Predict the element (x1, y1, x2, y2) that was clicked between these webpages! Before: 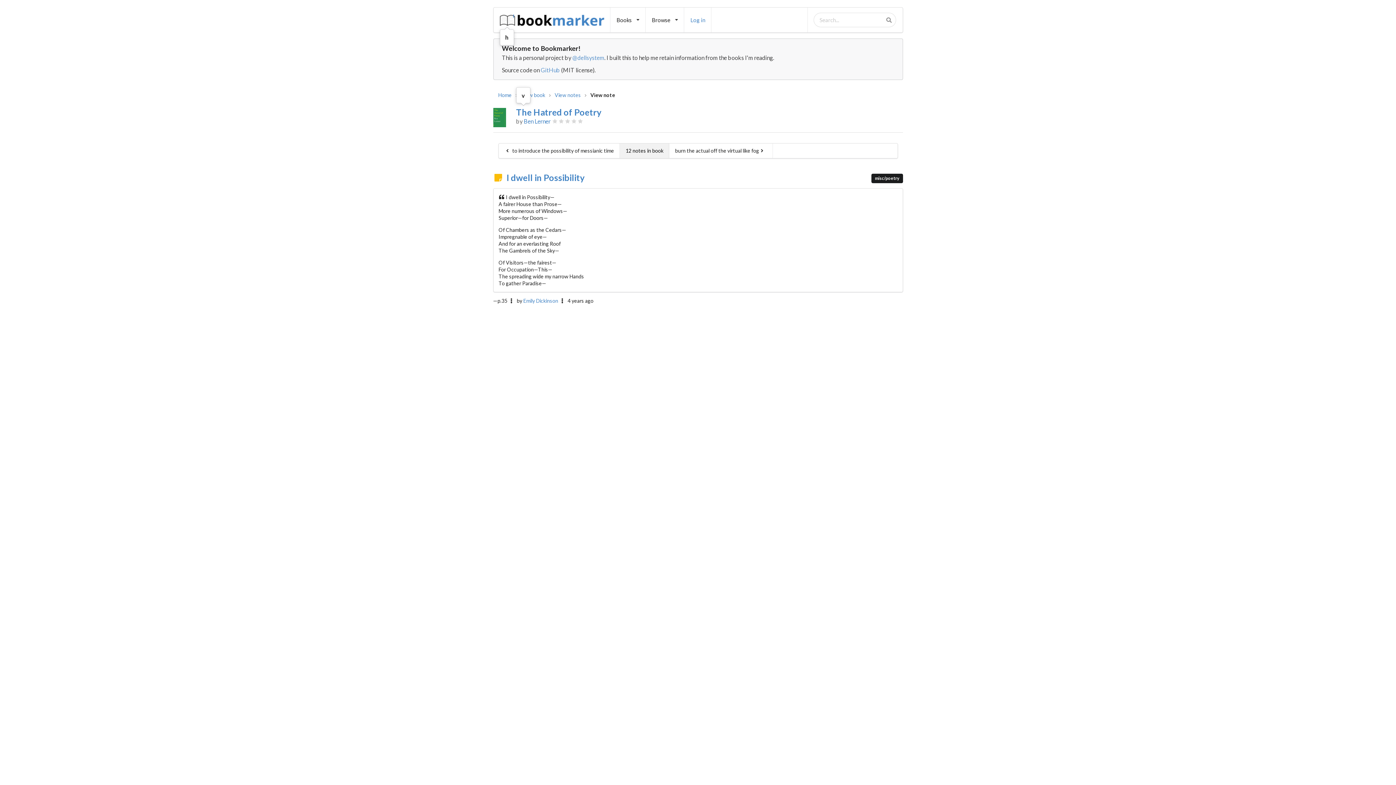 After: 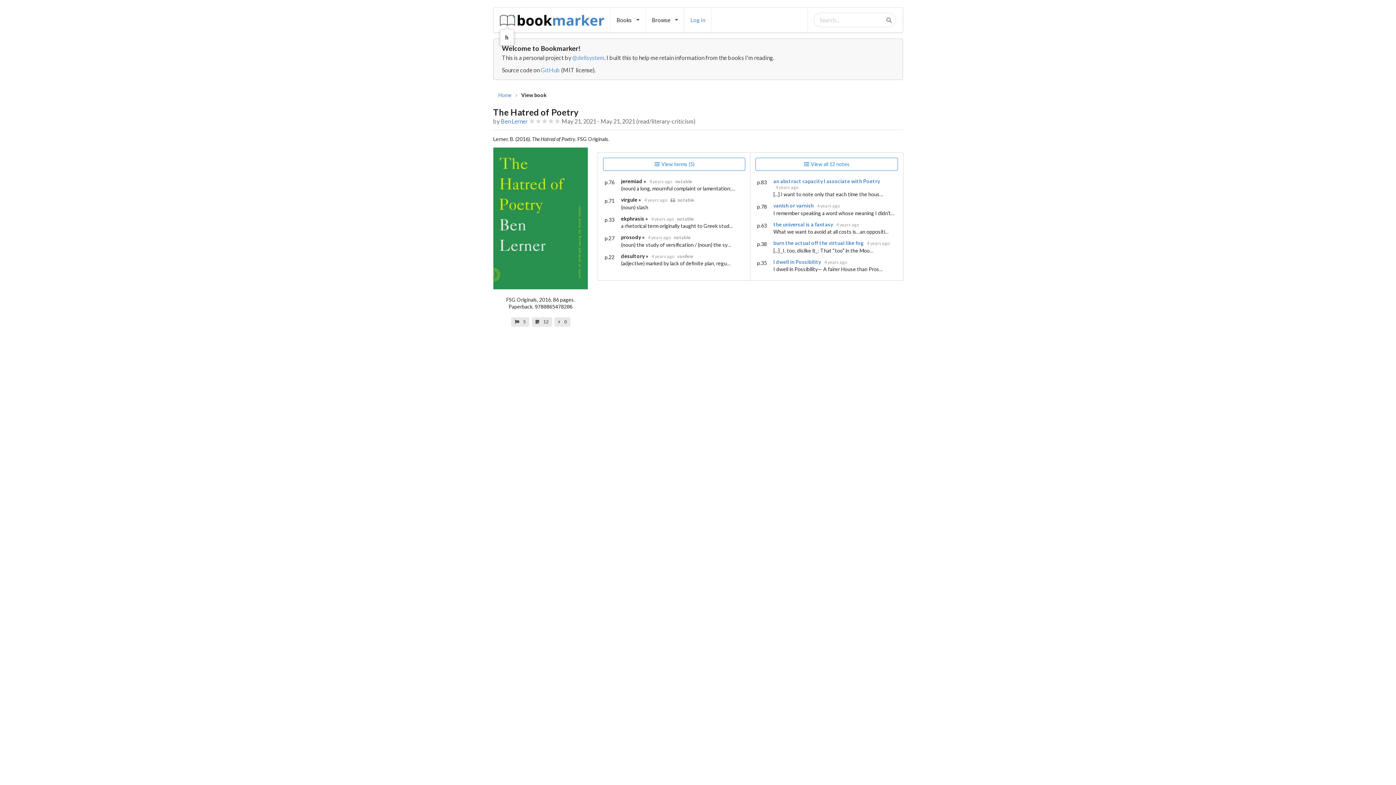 Action: bbox: (516, 106, 601, 117) label: The Hatred of Poetry